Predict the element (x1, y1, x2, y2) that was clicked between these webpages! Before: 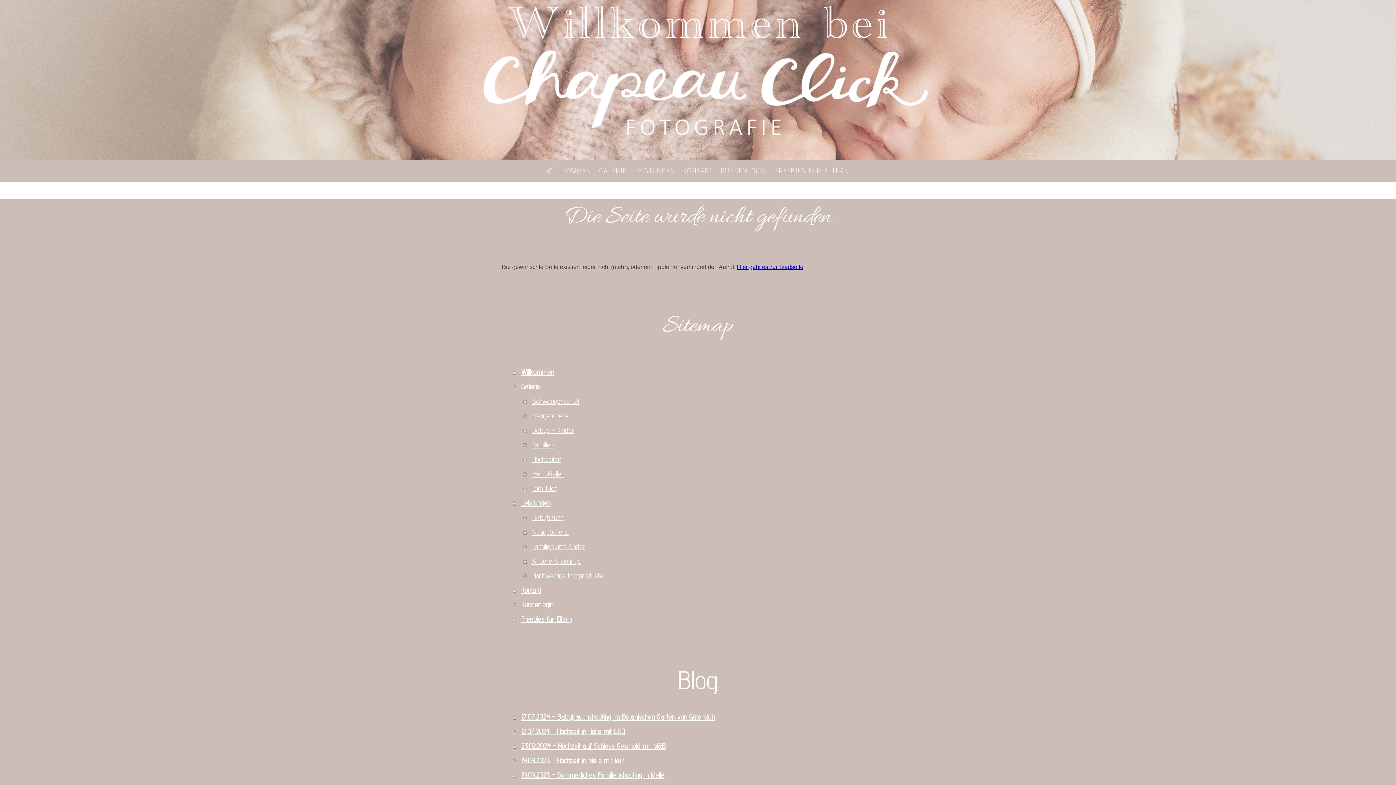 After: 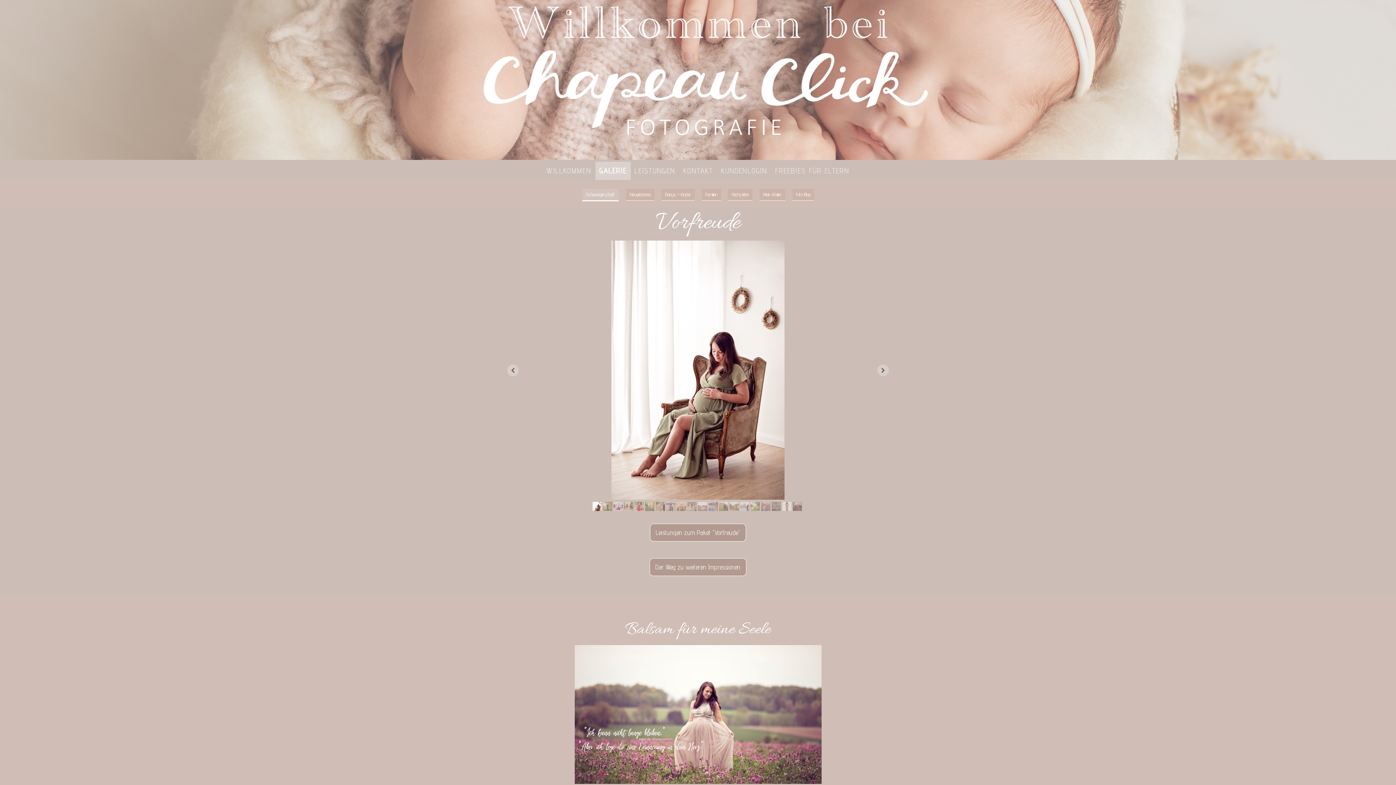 Action: bbox: (523, 394, 894, 408) label: Schwangerschaft